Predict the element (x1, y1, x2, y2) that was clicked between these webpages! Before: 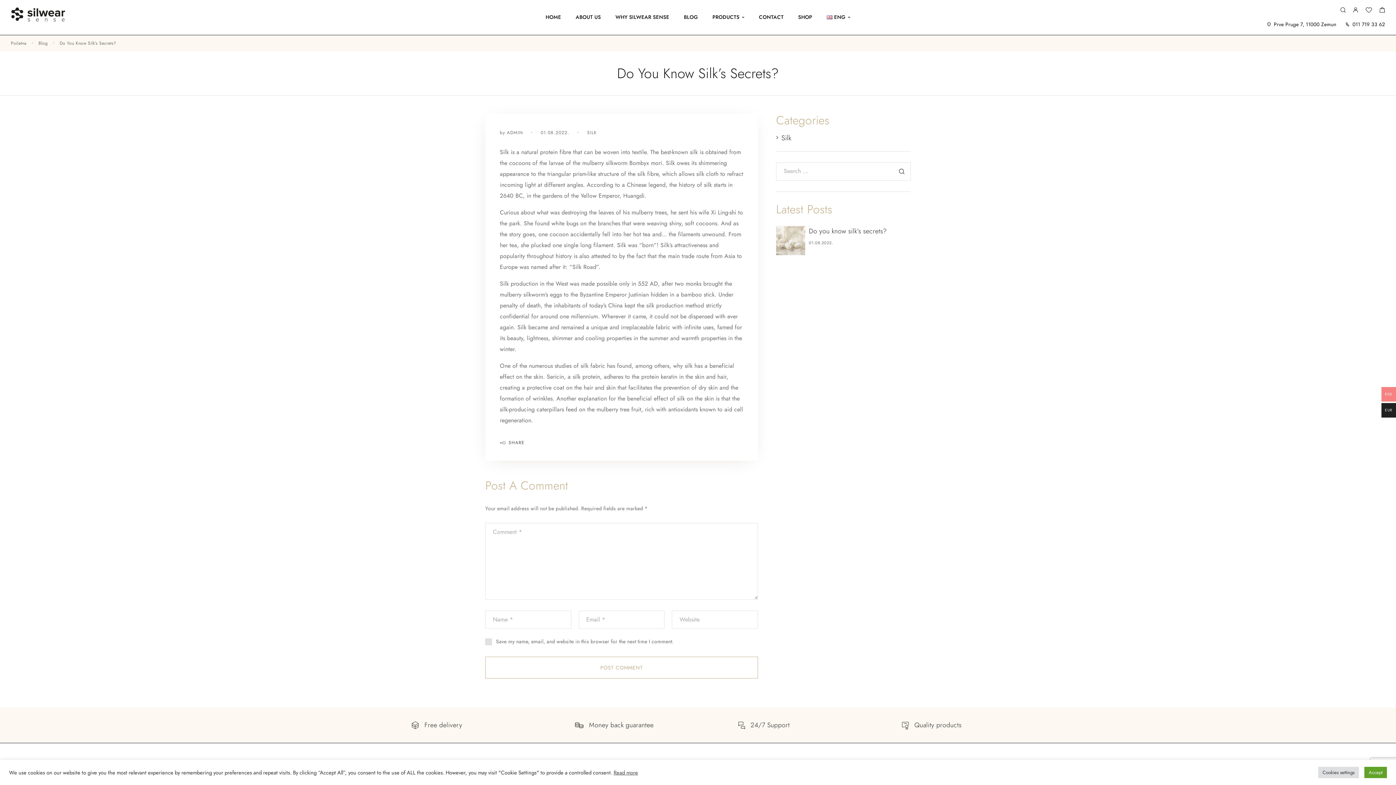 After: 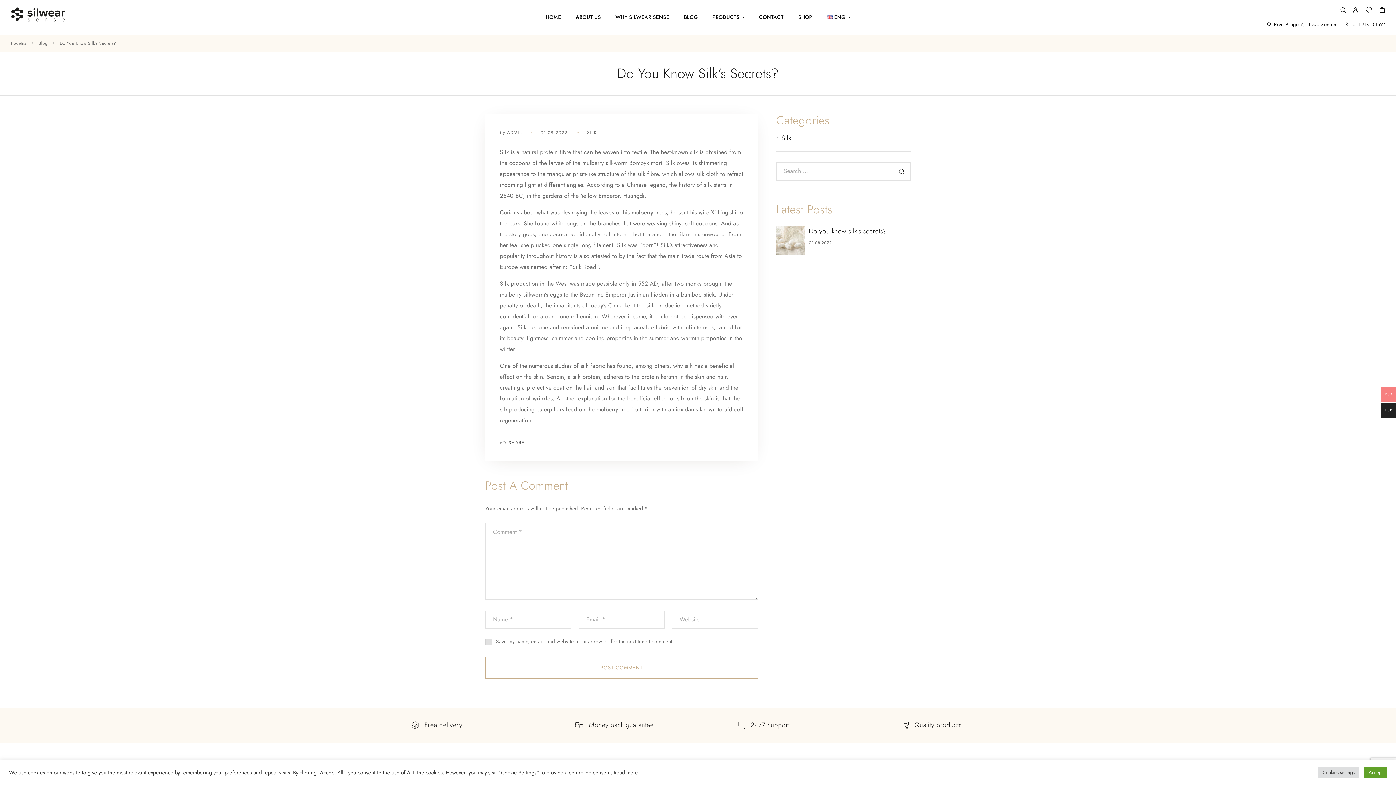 Action: bbox: (1365, 6, 1372, 14) label: Wishlist